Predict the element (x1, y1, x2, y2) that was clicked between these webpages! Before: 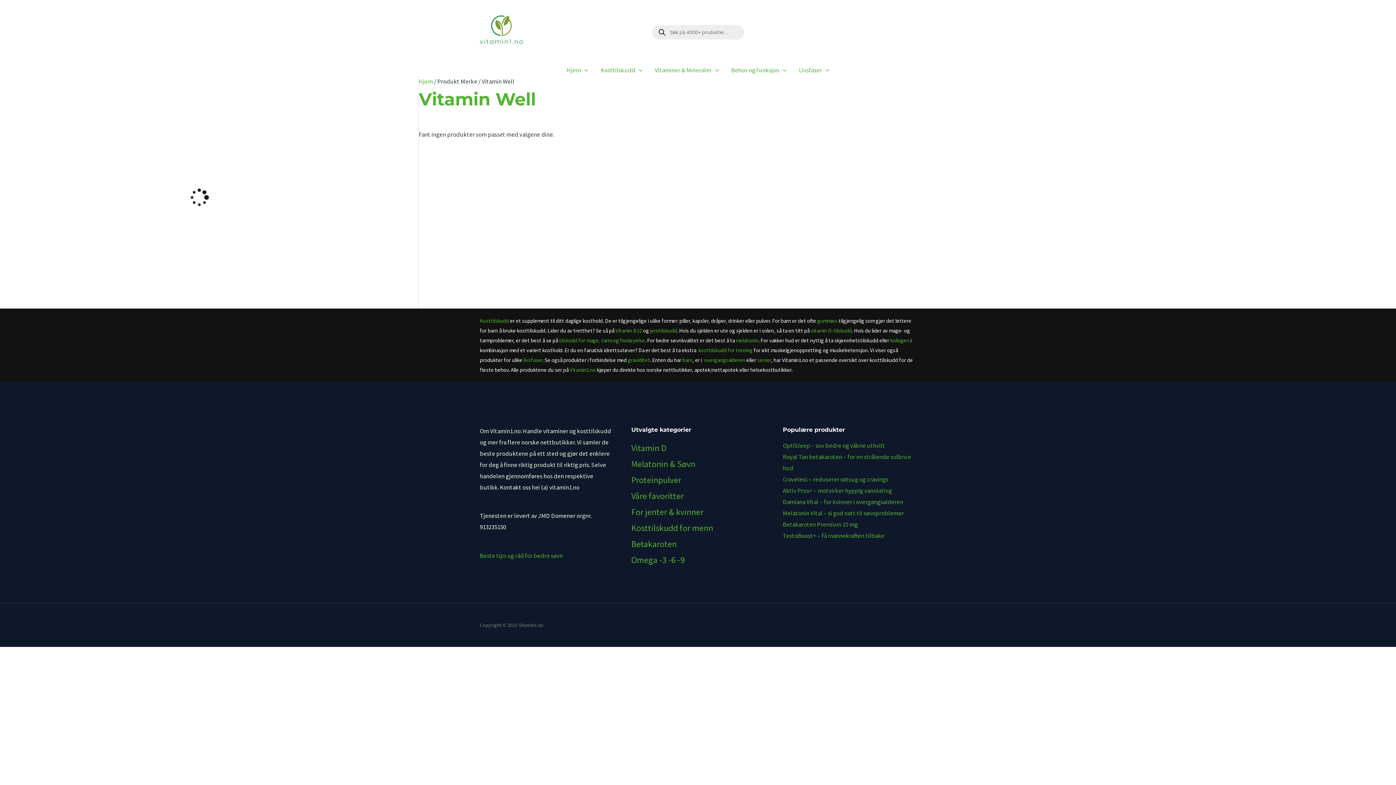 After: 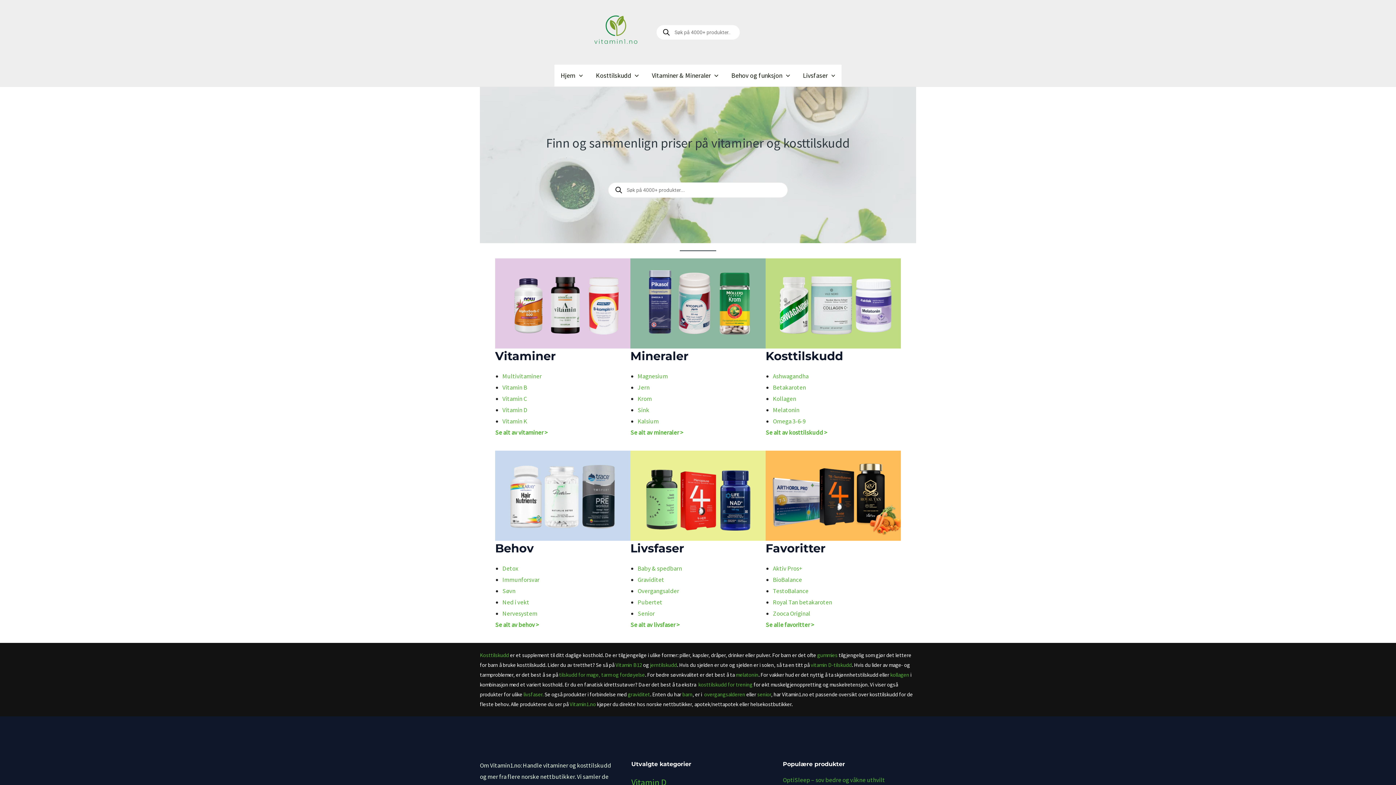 Action: bbox: (569, 366, 596, 373) label: Vitamin1.no